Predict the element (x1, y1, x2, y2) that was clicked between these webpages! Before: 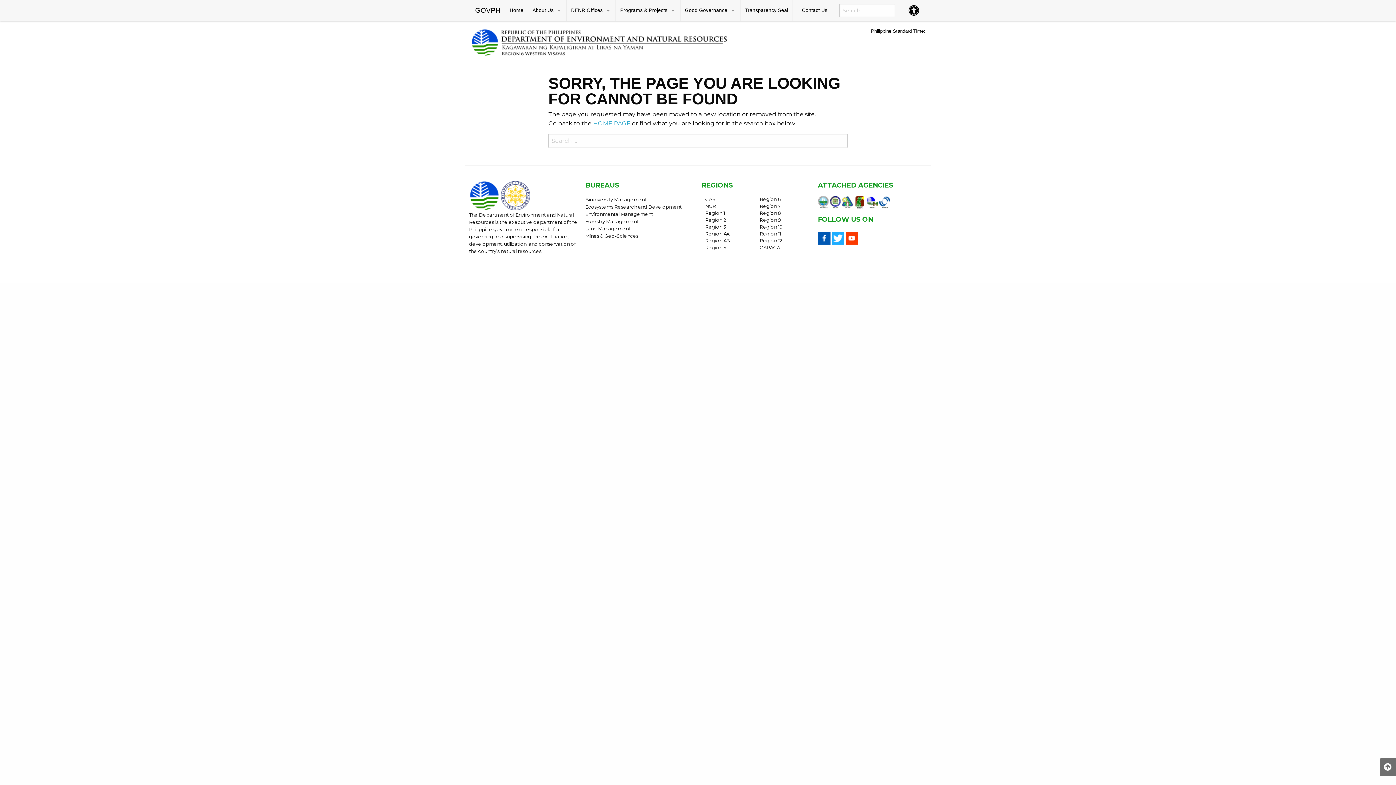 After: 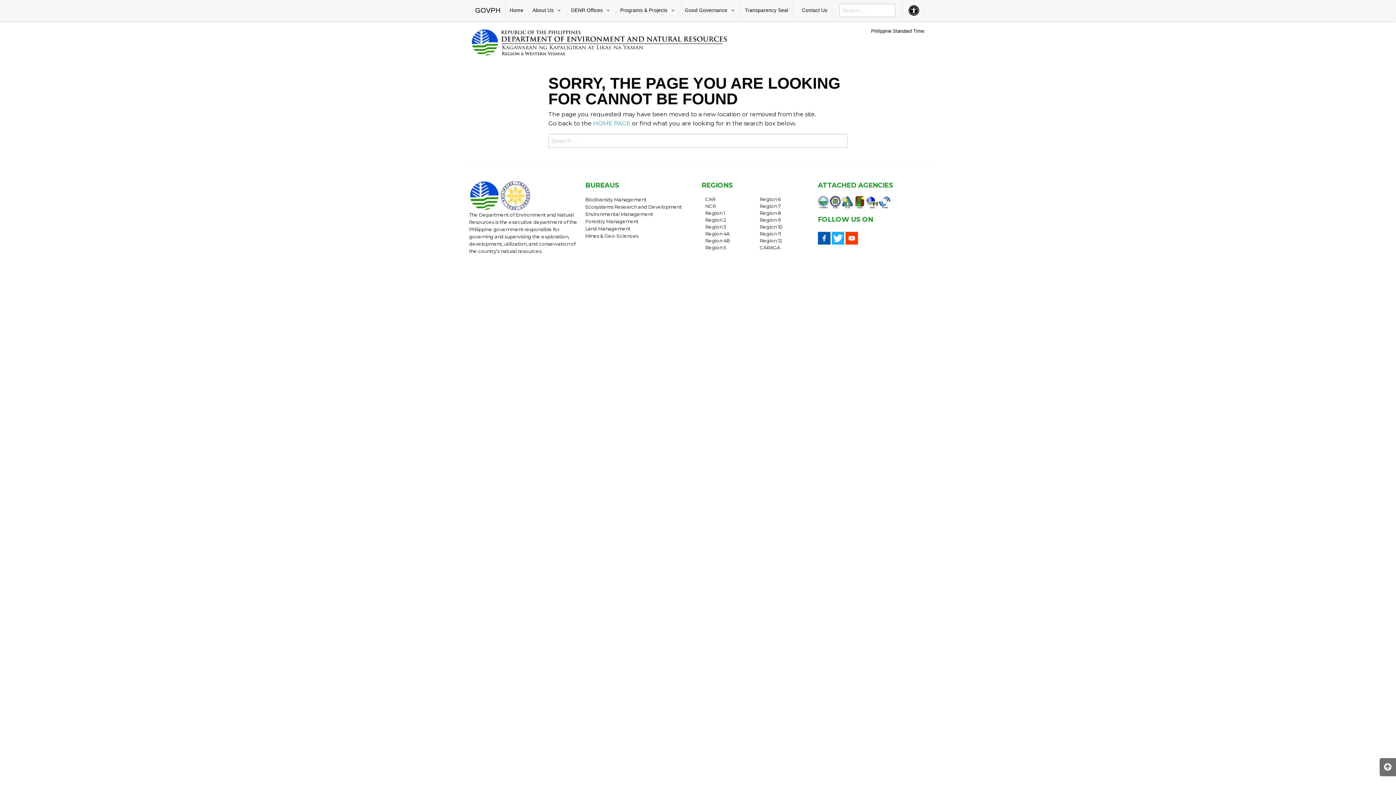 Action: bbox: (866, 198, 878, 204)